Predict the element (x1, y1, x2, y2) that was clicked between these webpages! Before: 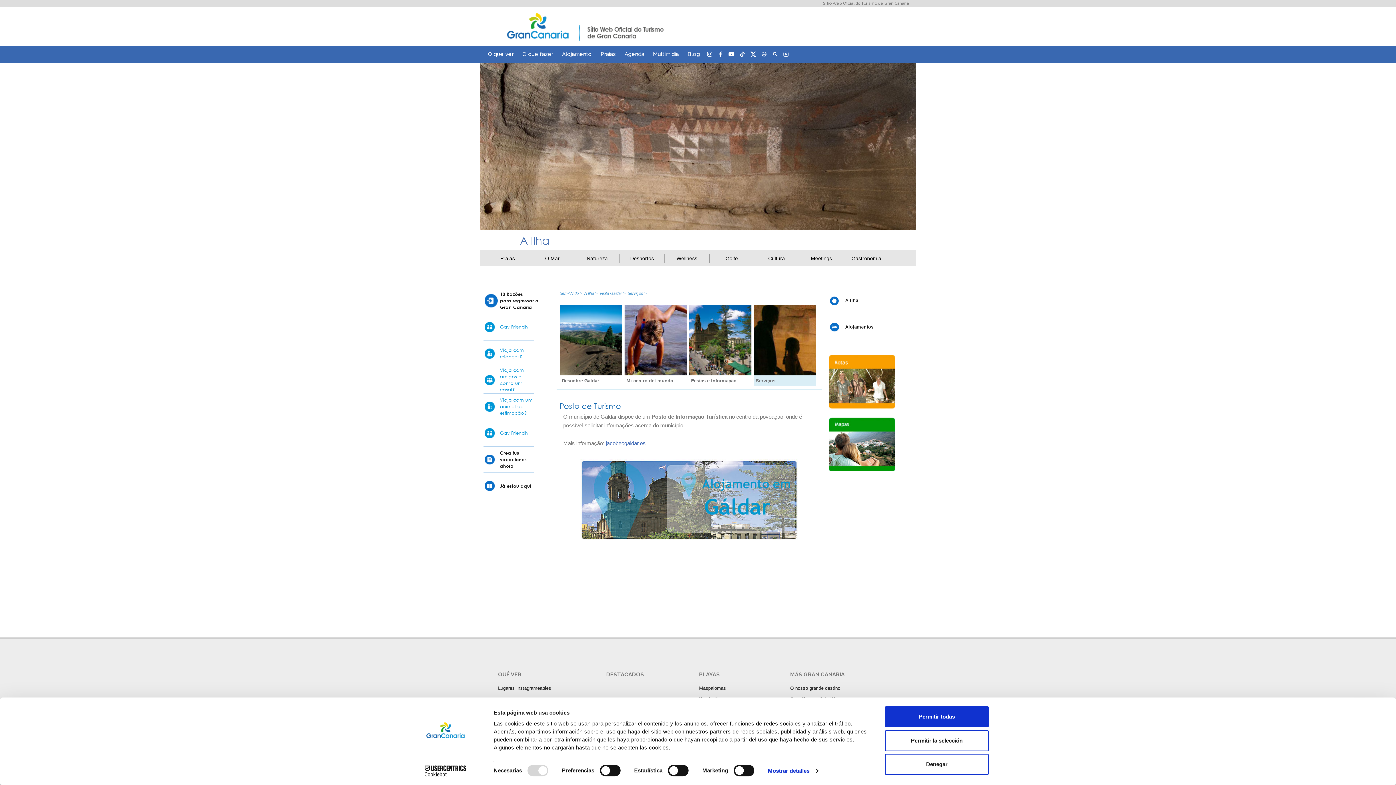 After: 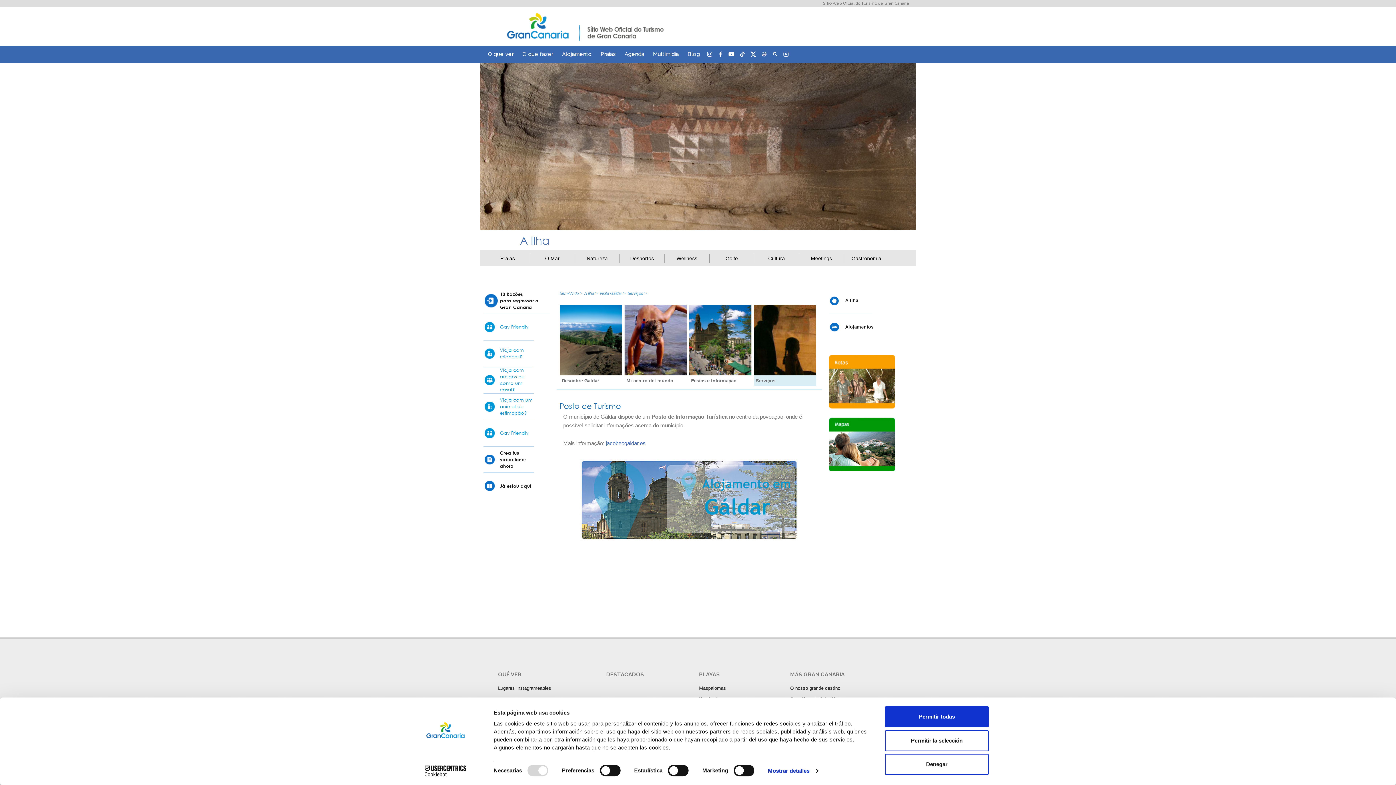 Action: label: Cookiebot - opens in a new window bbox: (413, 765, 477, 776)